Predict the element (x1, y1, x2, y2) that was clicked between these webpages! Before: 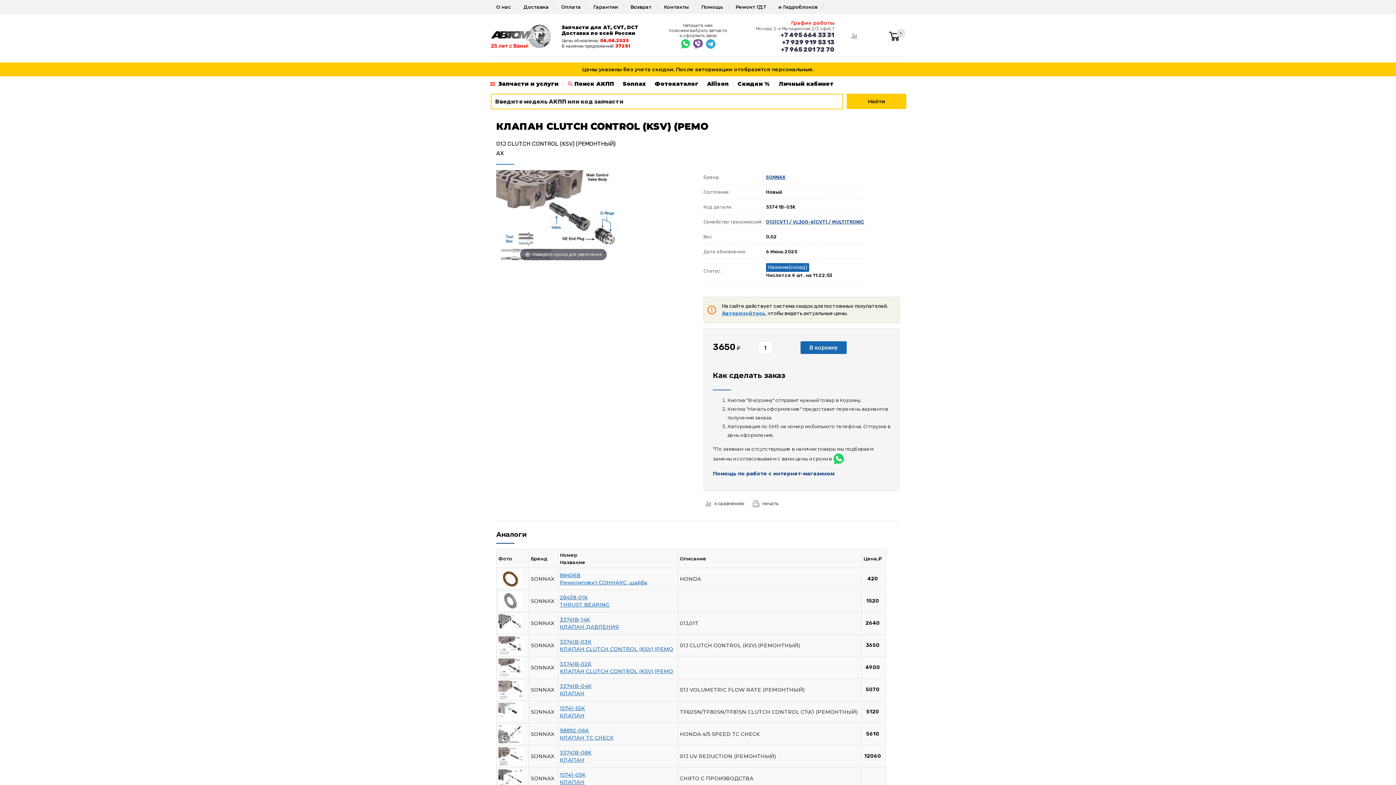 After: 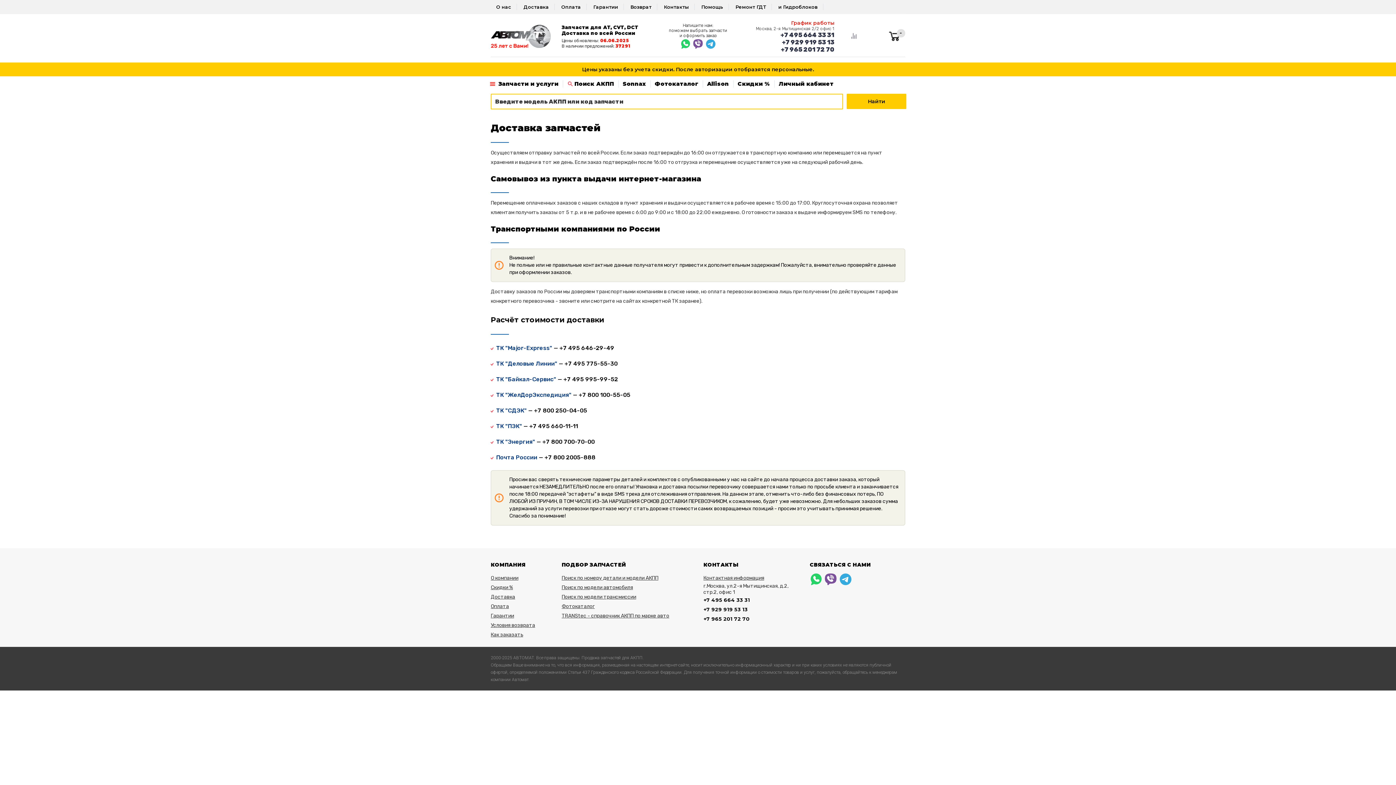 Action: bbox: (523, 2, 549, 10) label: Доставка